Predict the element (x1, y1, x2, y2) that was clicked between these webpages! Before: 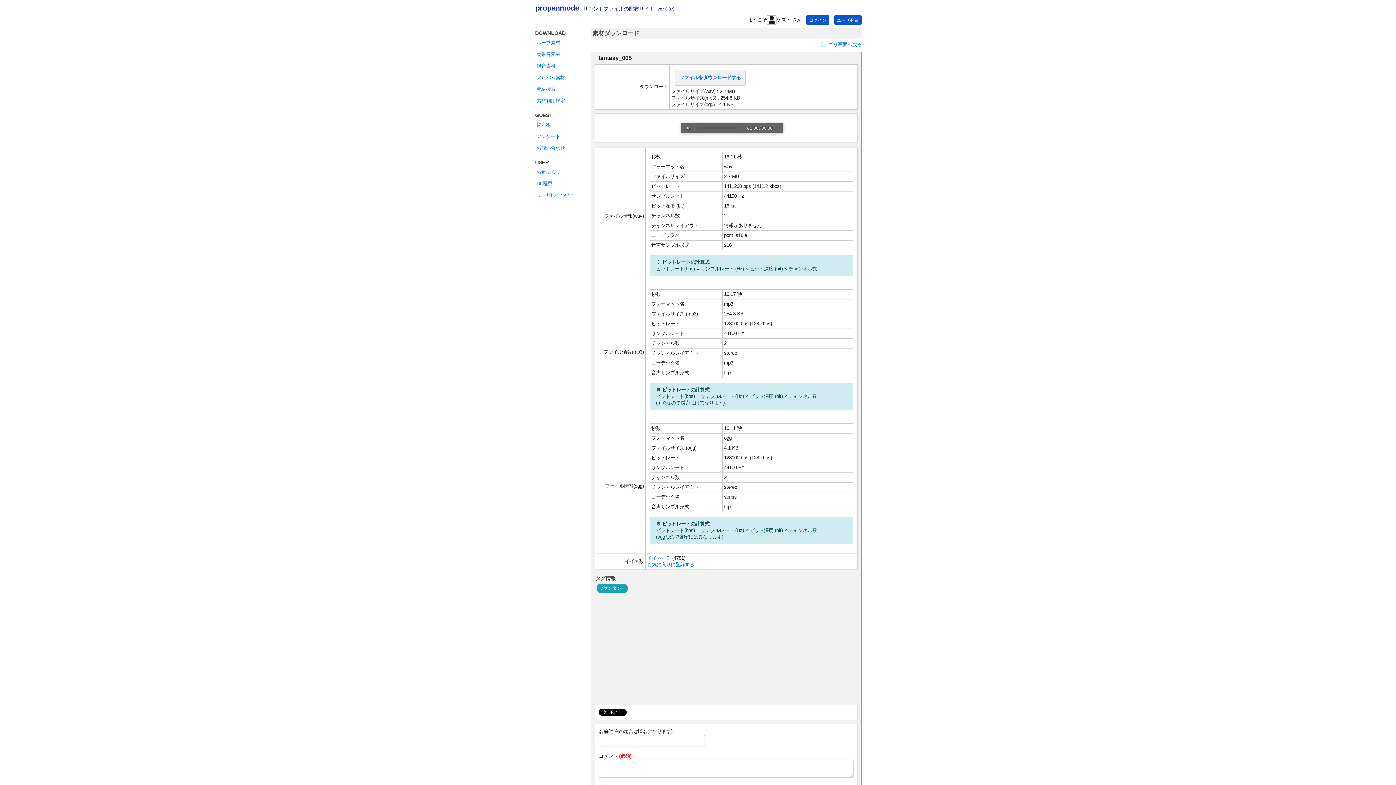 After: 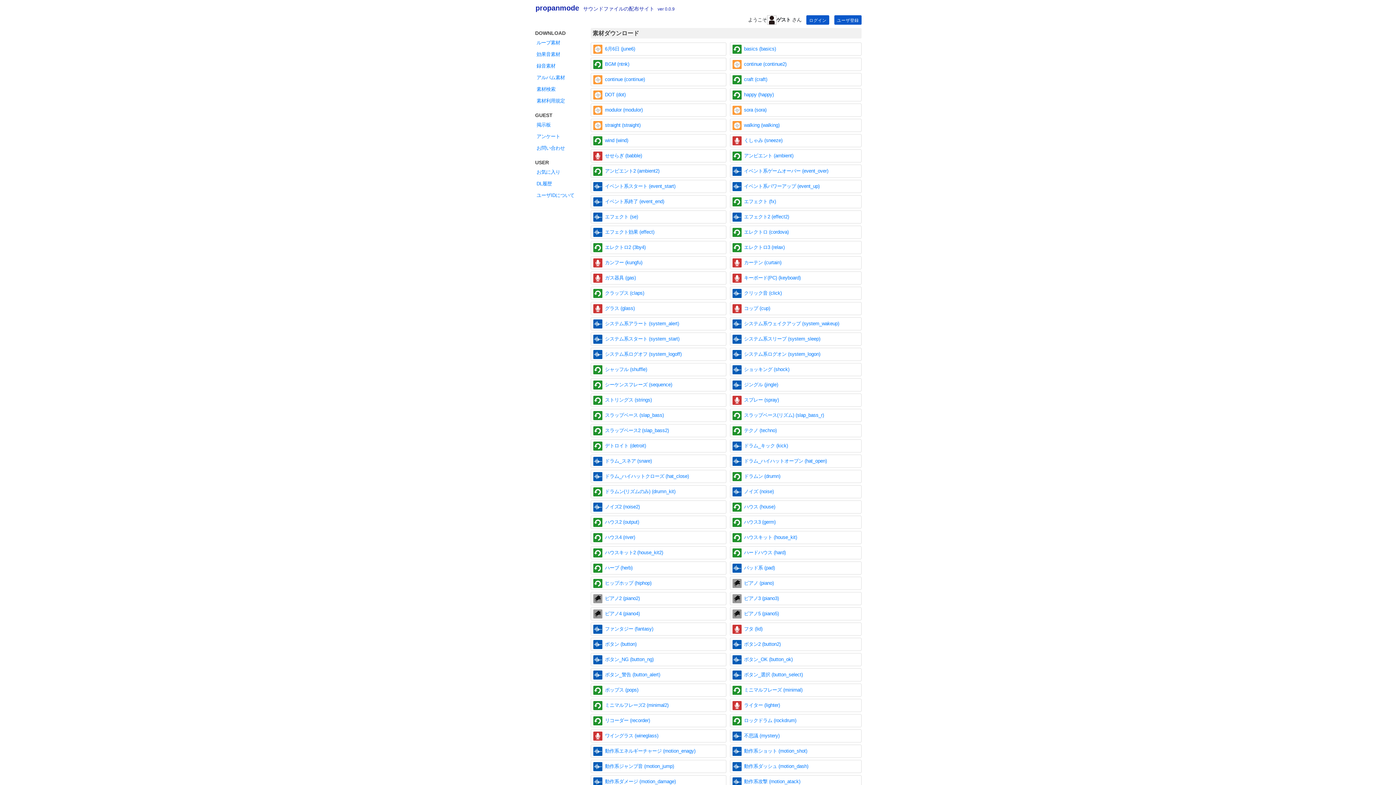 Action: bbox: (819, 41, 861, 47) label: カテゴリ画面へ戻る